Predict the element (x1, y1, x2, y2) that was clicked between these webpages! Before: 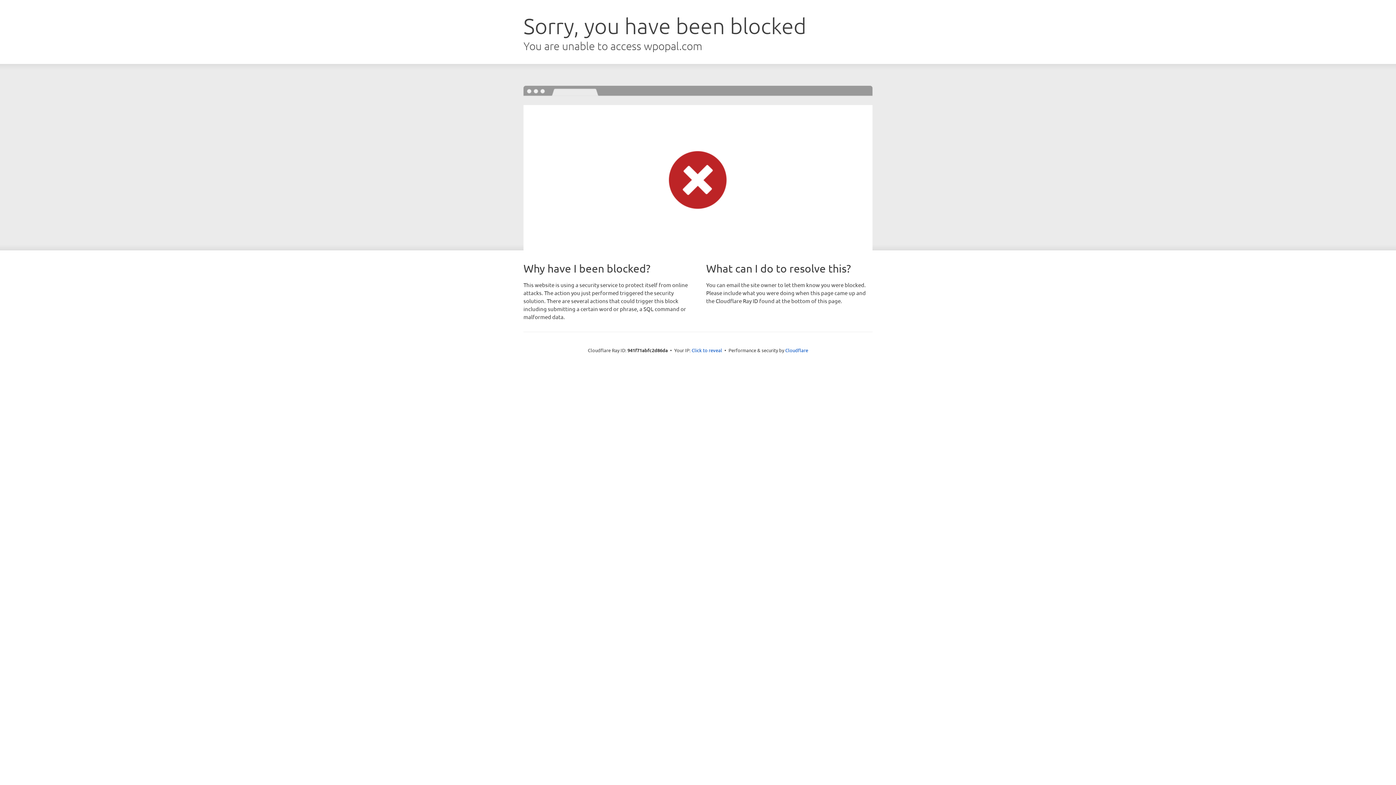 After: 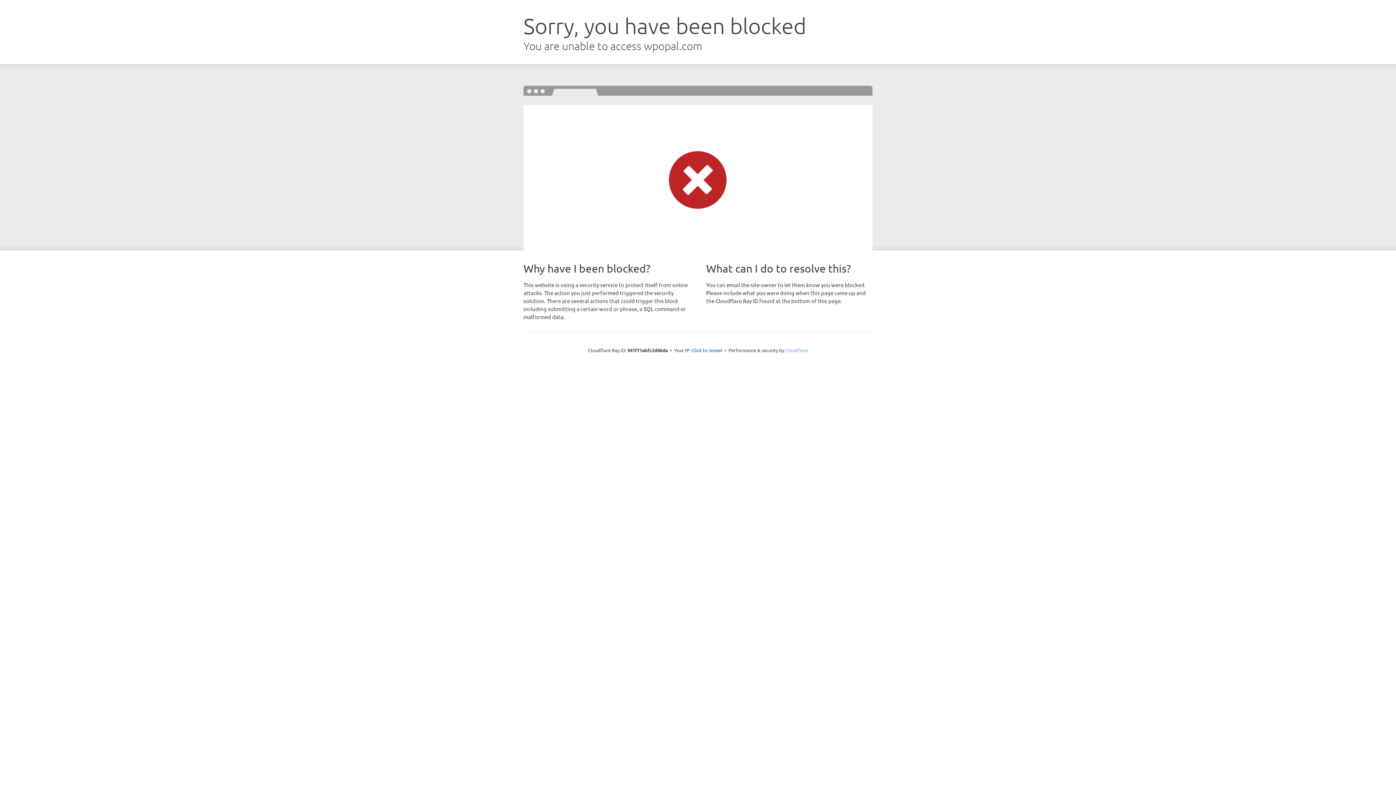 Action: label: Cloudflare bbox: (785, 347, 808, 353)